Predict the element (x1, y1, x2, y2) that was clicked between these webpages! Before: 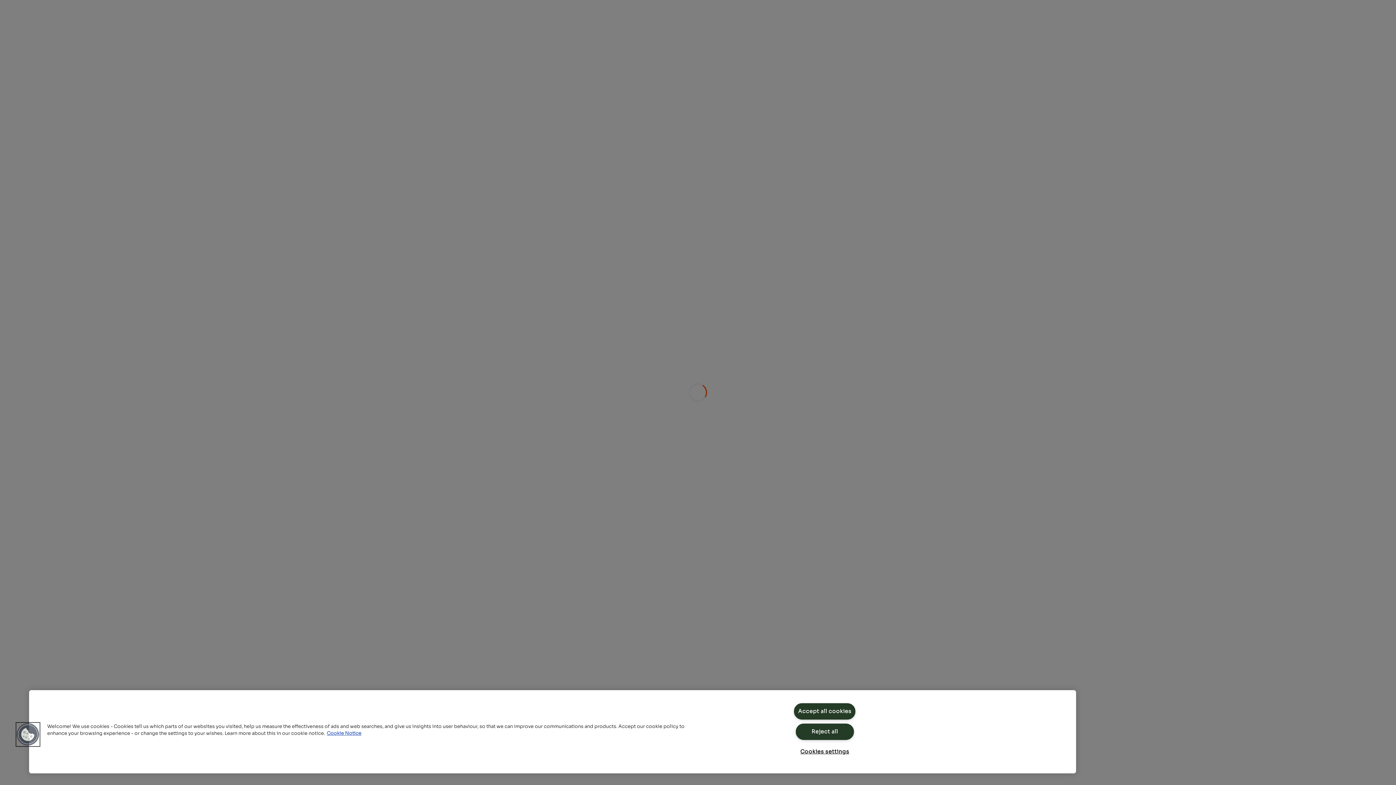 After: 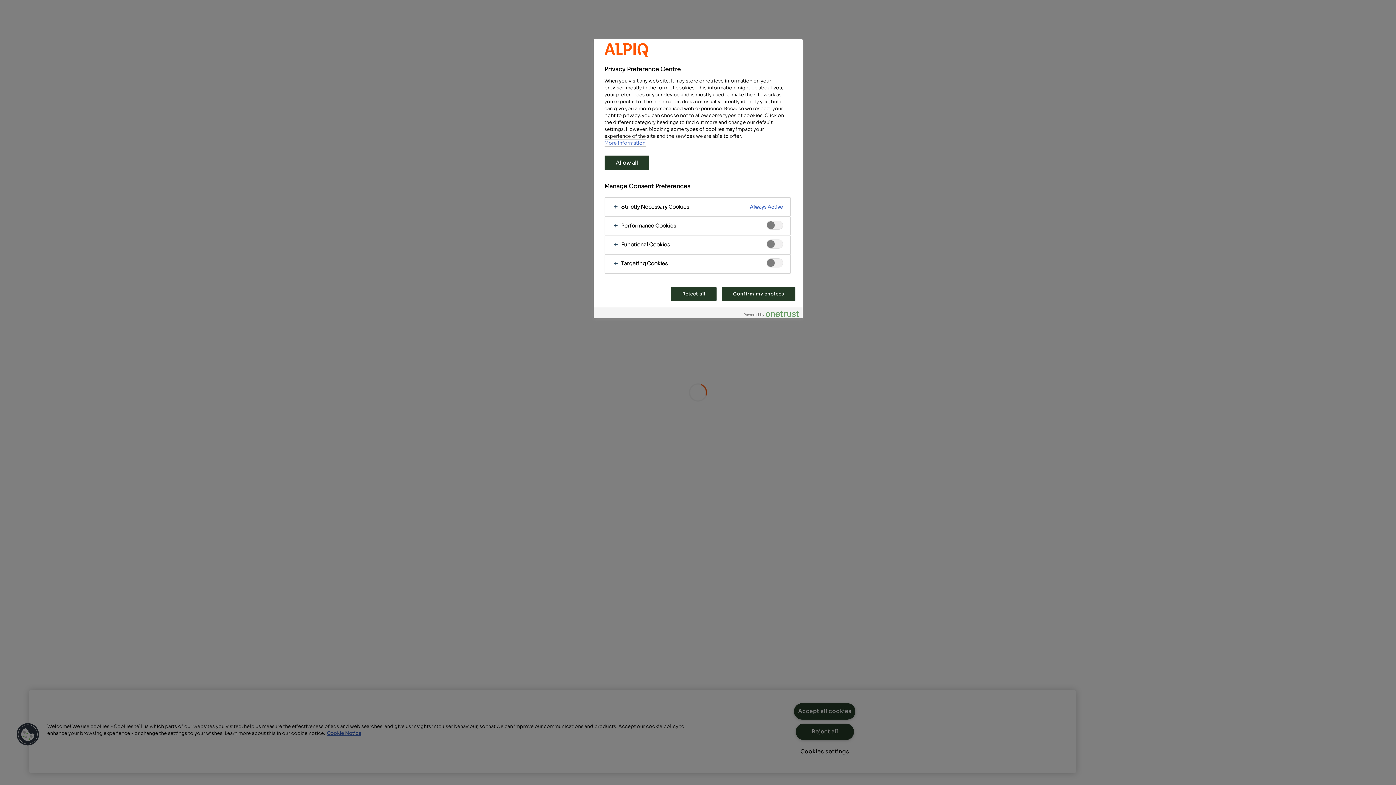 Action: bbox: (795, 744, 854, 760) label: Cookies settings